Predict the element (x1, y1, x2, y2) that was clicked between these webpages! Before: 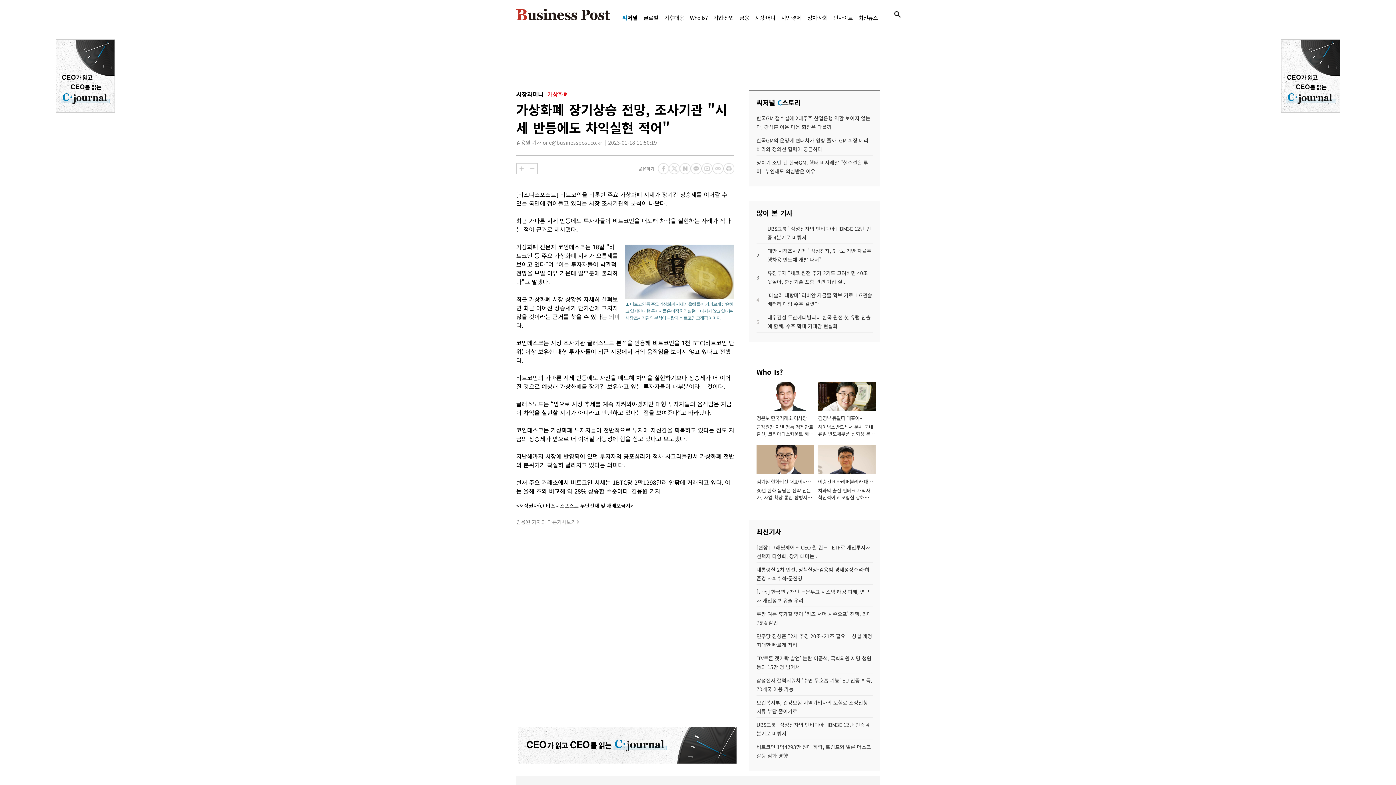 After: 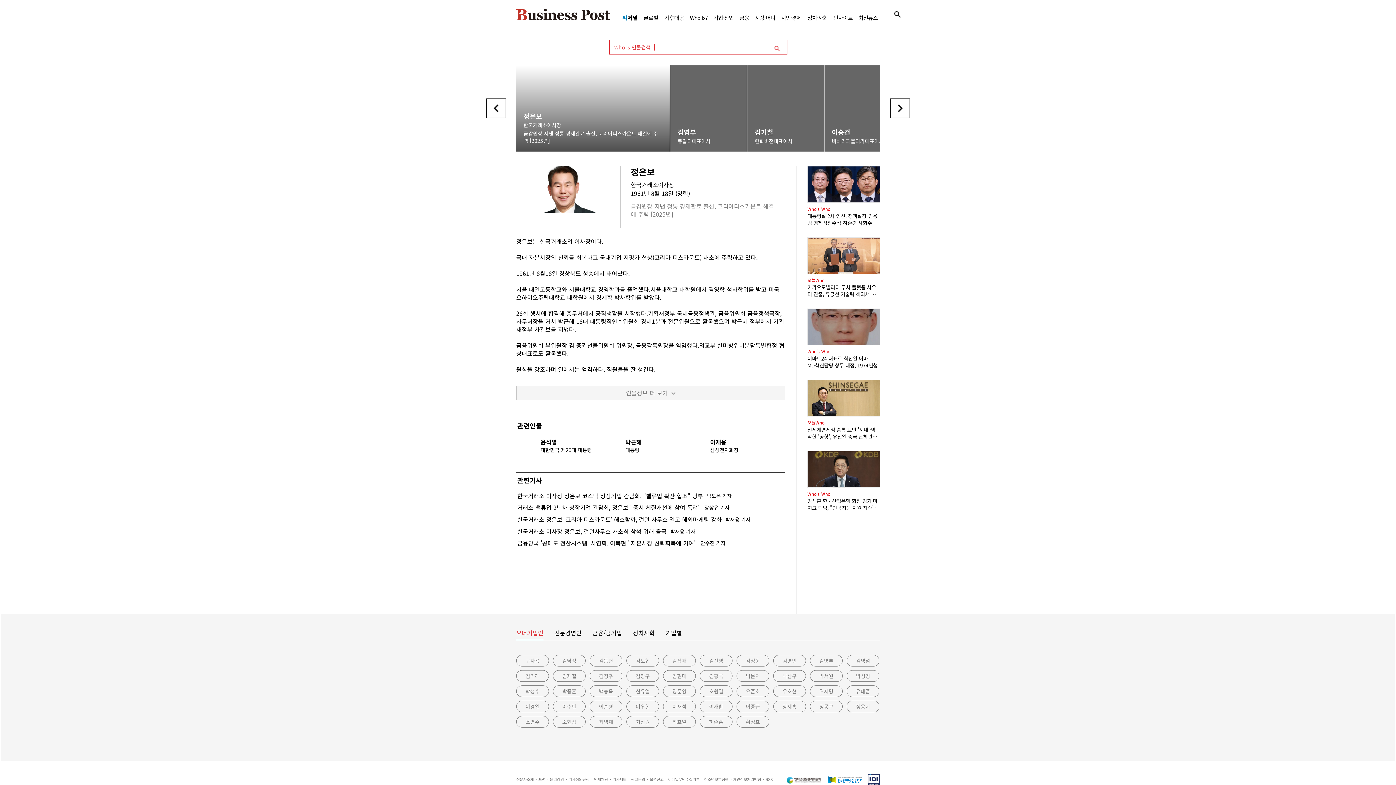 Action: bbox: (690, 13, 707, 21) label: Who Is?